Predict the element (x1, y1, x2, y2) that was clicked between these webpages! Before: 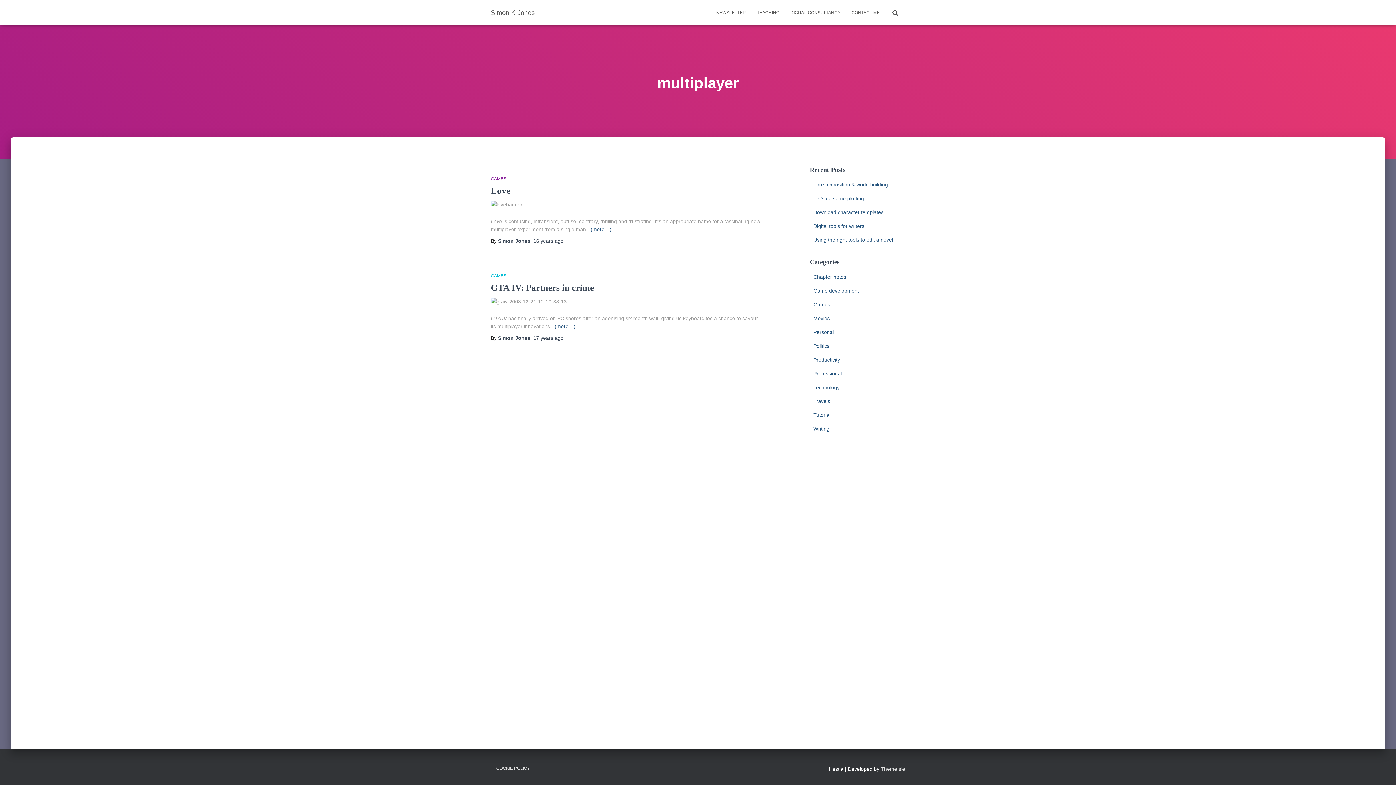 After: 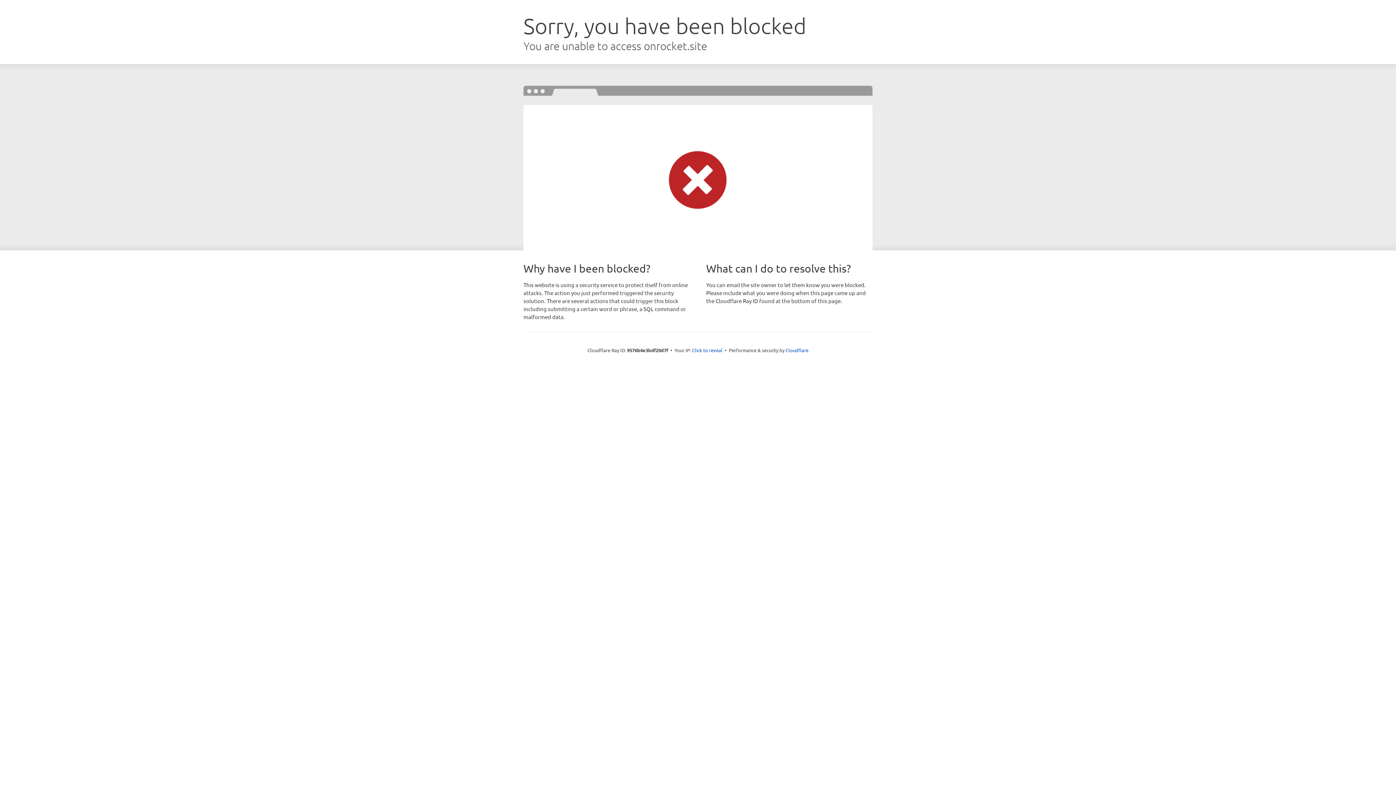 Action: label: ThemeIsle bbox: (881, 766, 905, 772)